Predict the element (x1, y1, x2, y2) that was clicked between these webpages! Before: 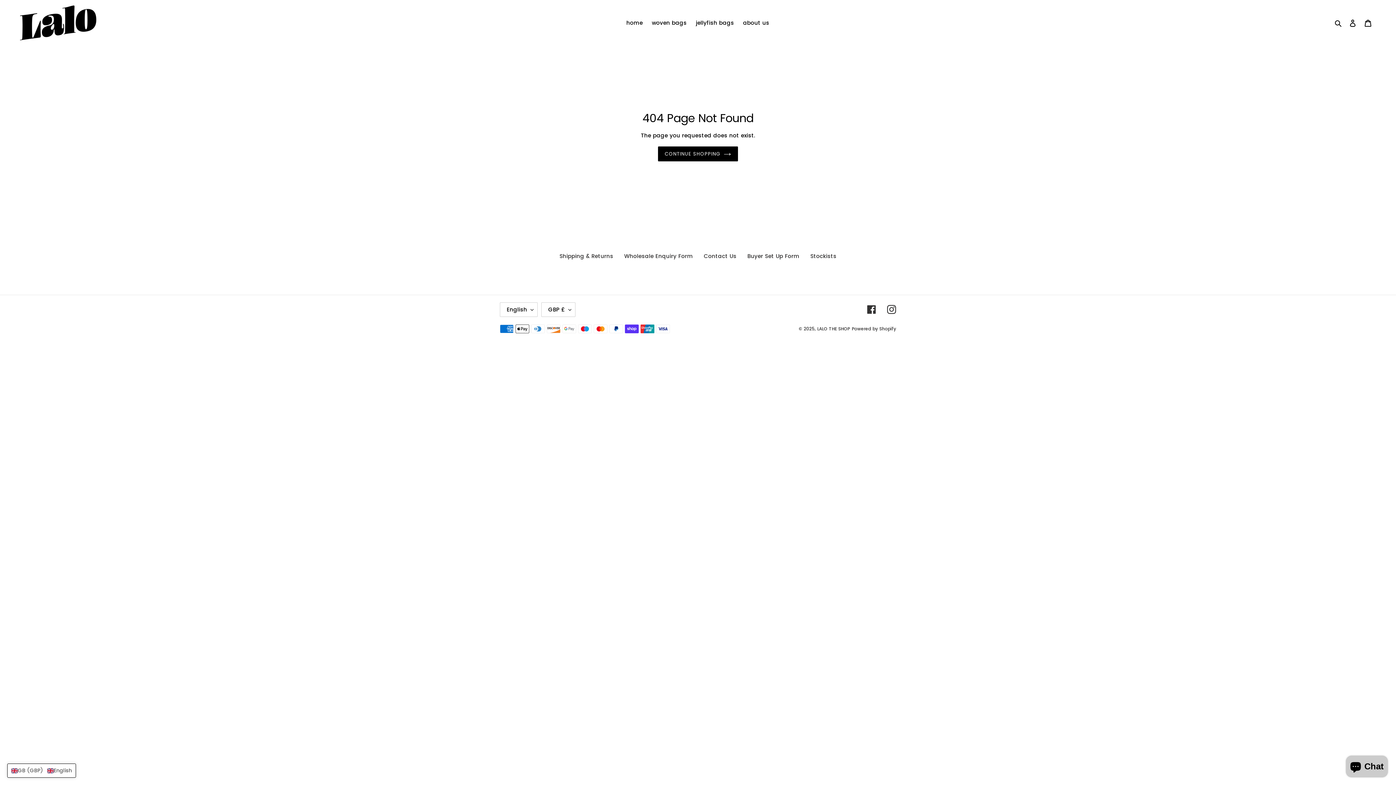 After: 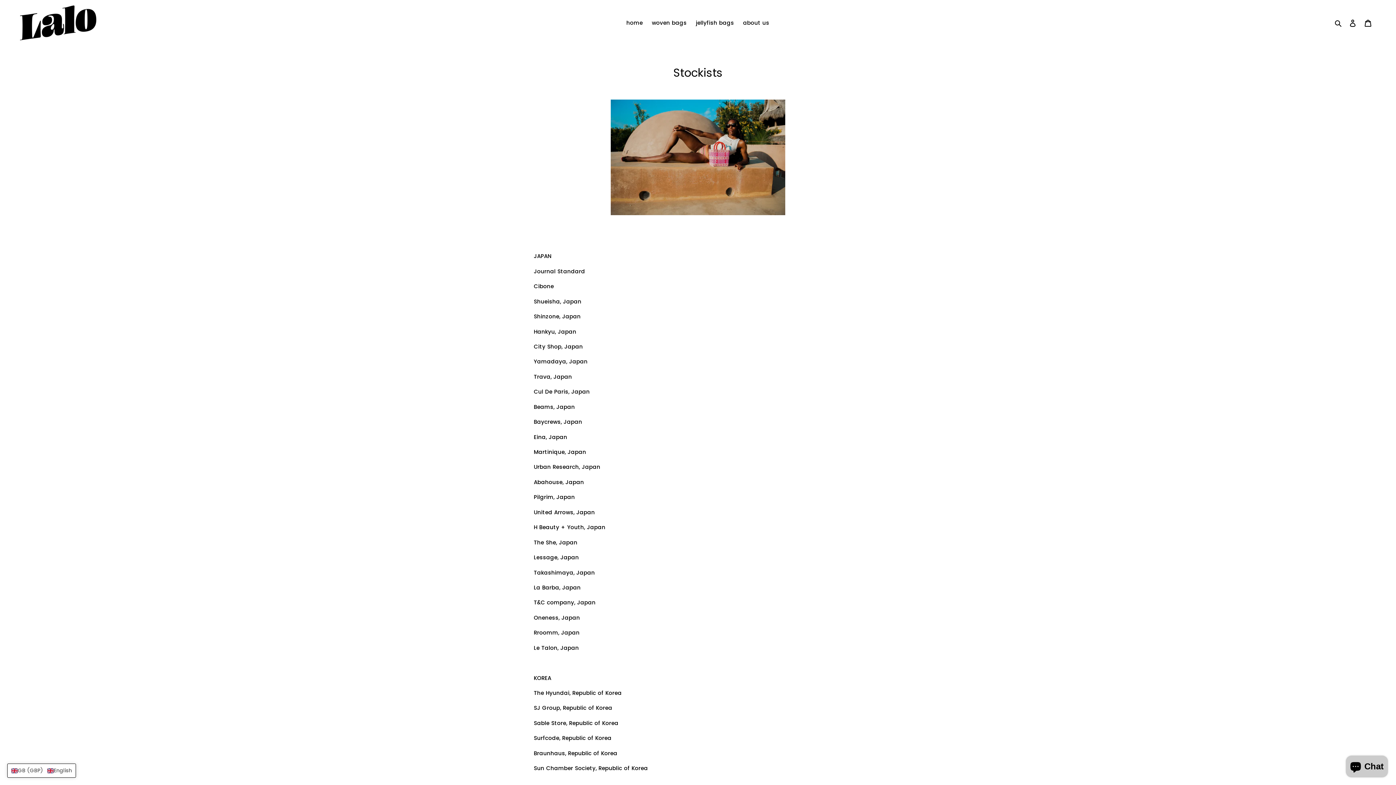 Action: bbox: (810, 252, 836, 259) label: Stockists